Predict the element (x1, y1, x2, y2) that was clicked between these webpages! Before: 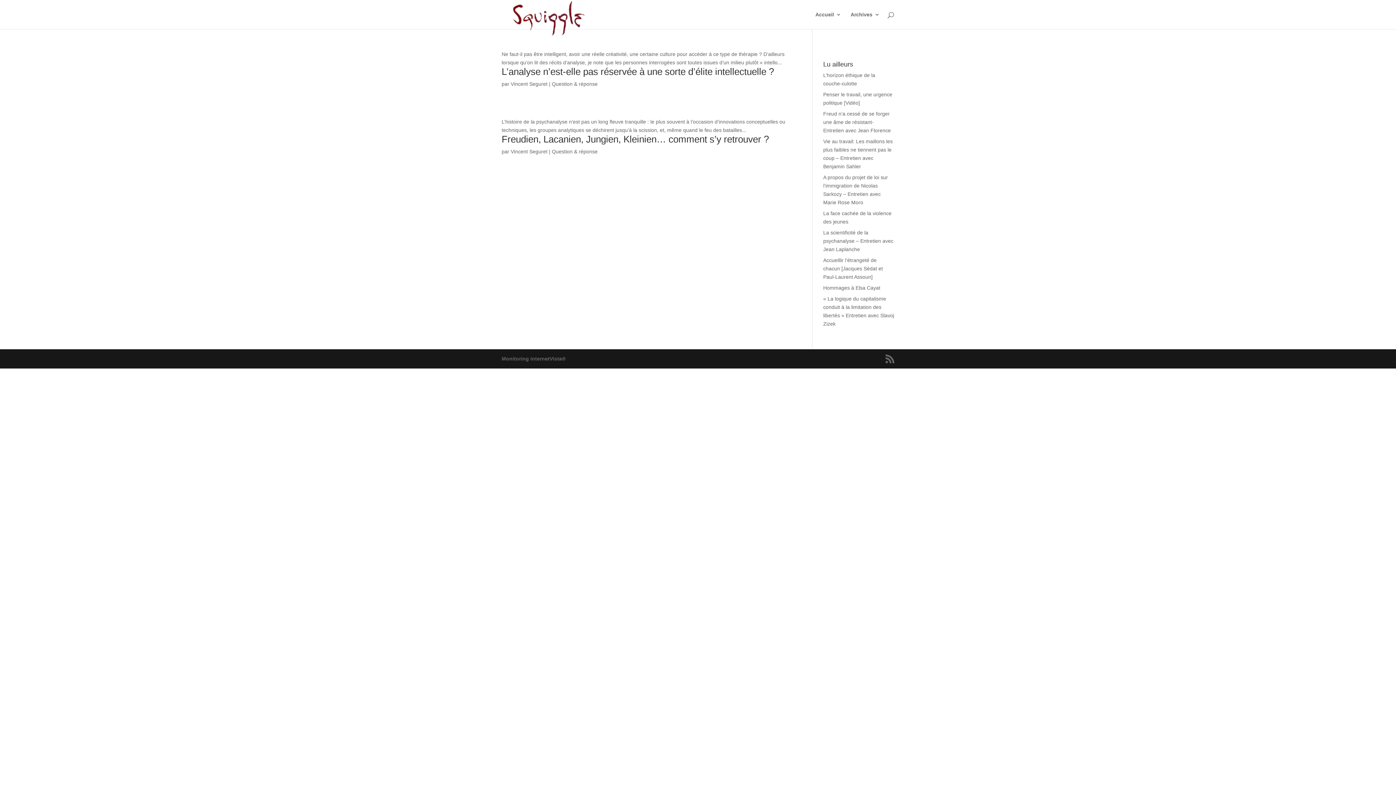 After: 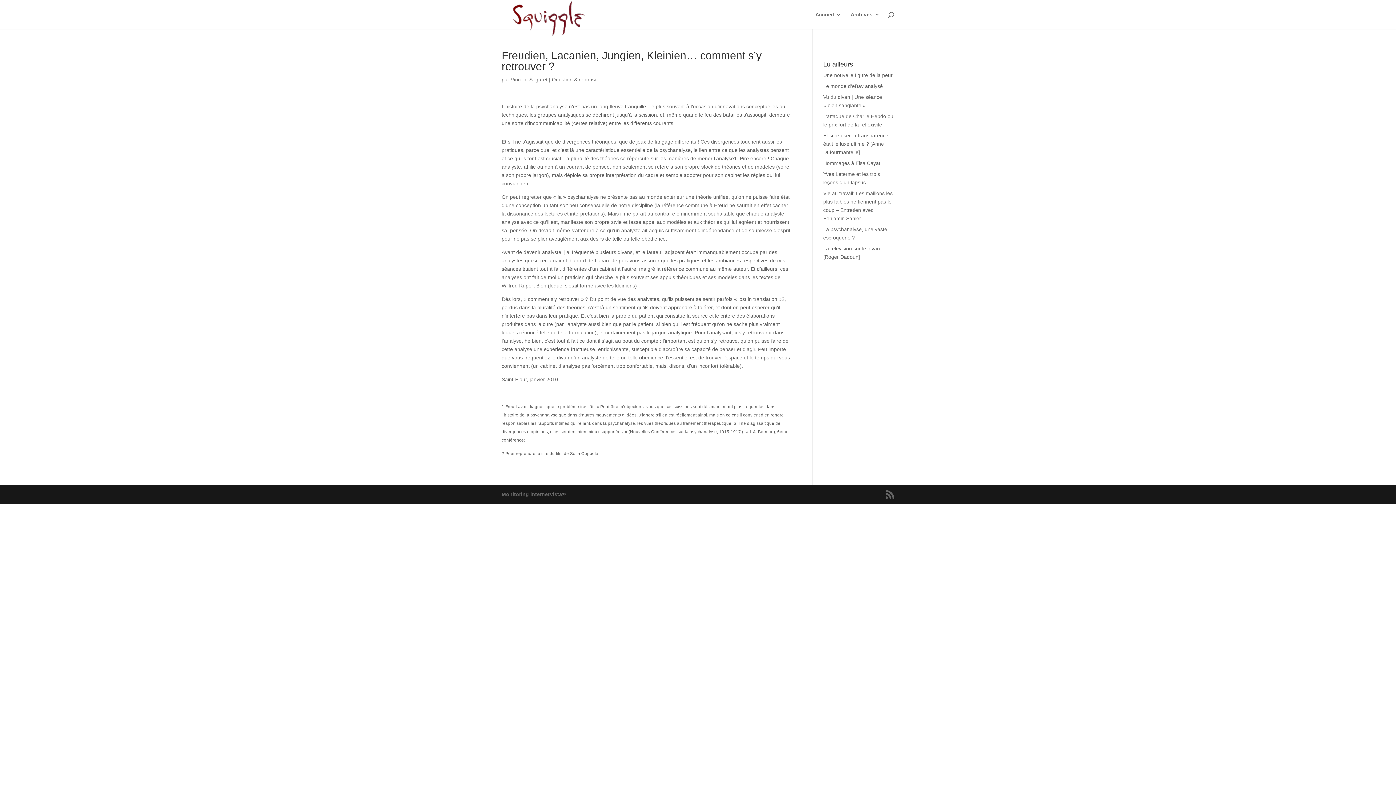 Action: label: Freudien, Lacanien, Jungien, Kleinien… comment s’y retrouver ? bbox: (501, 133, 769, 144)